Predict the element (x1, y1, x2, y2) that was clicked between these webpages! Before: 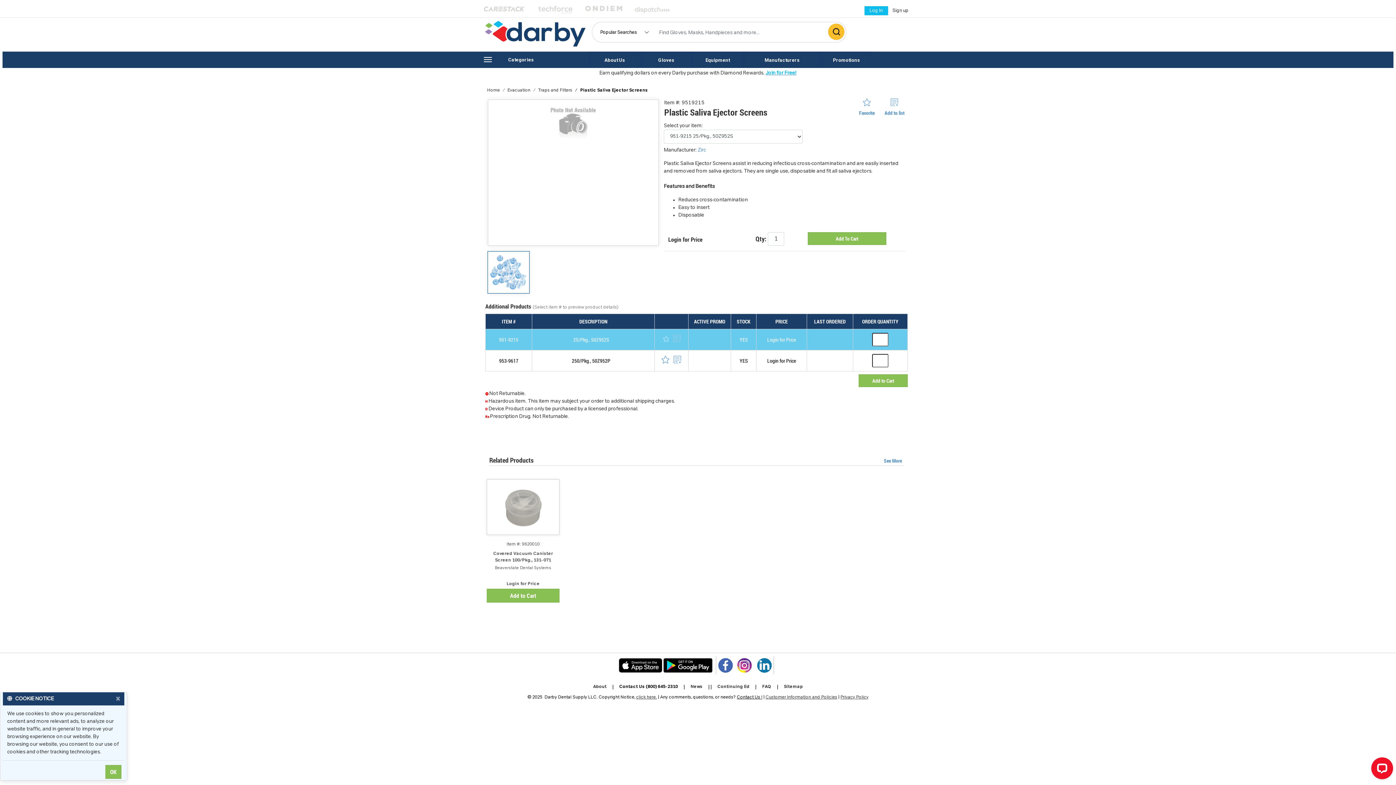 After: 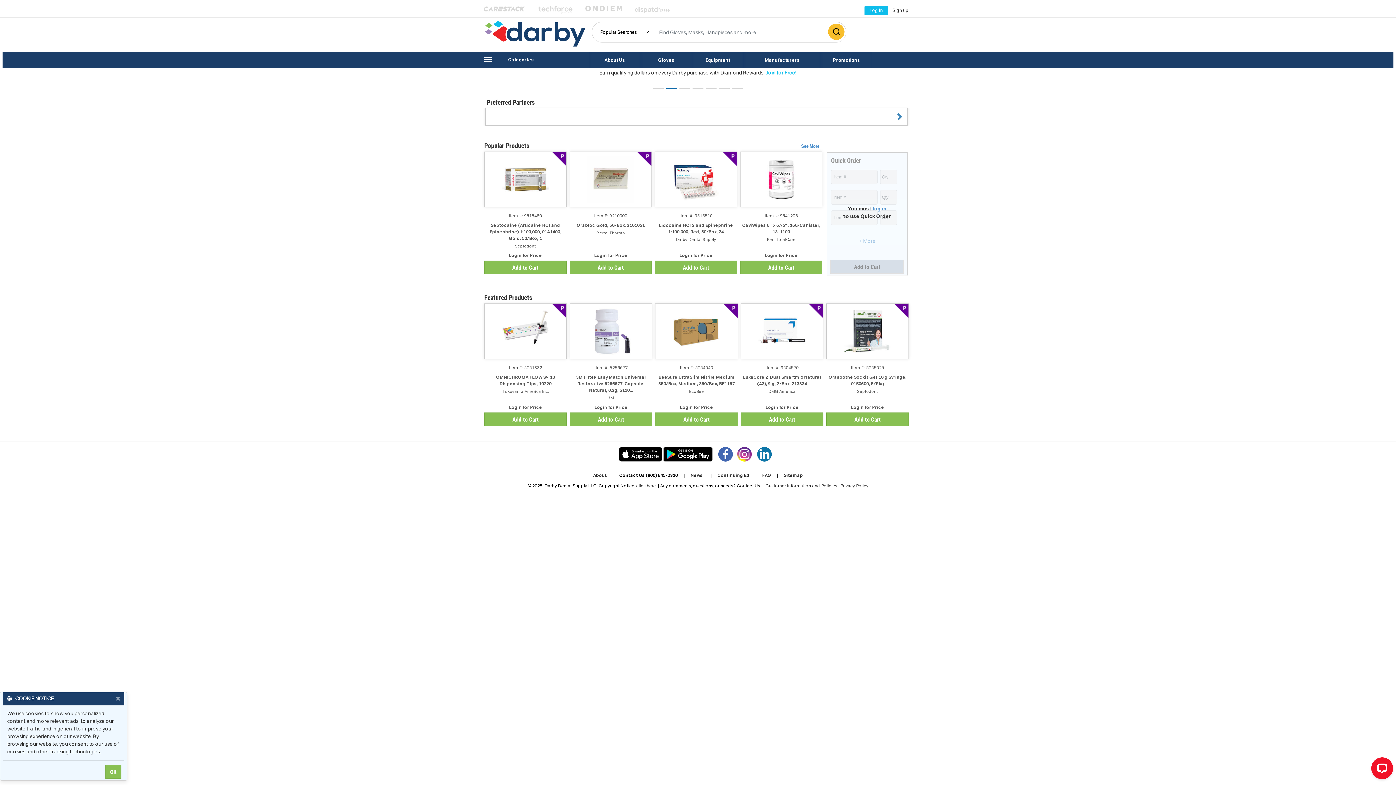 Action: label: Home bbox: (487, 88, 500, 92)